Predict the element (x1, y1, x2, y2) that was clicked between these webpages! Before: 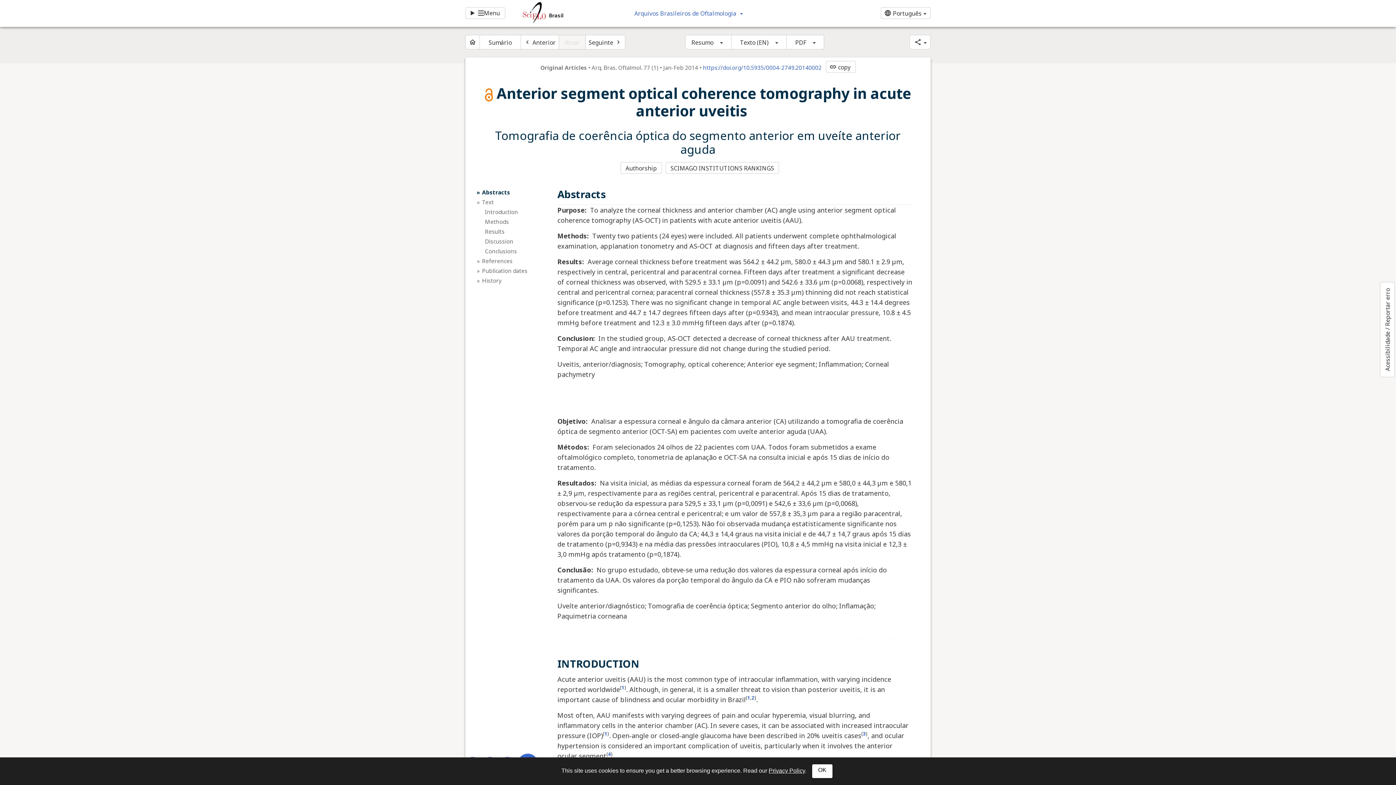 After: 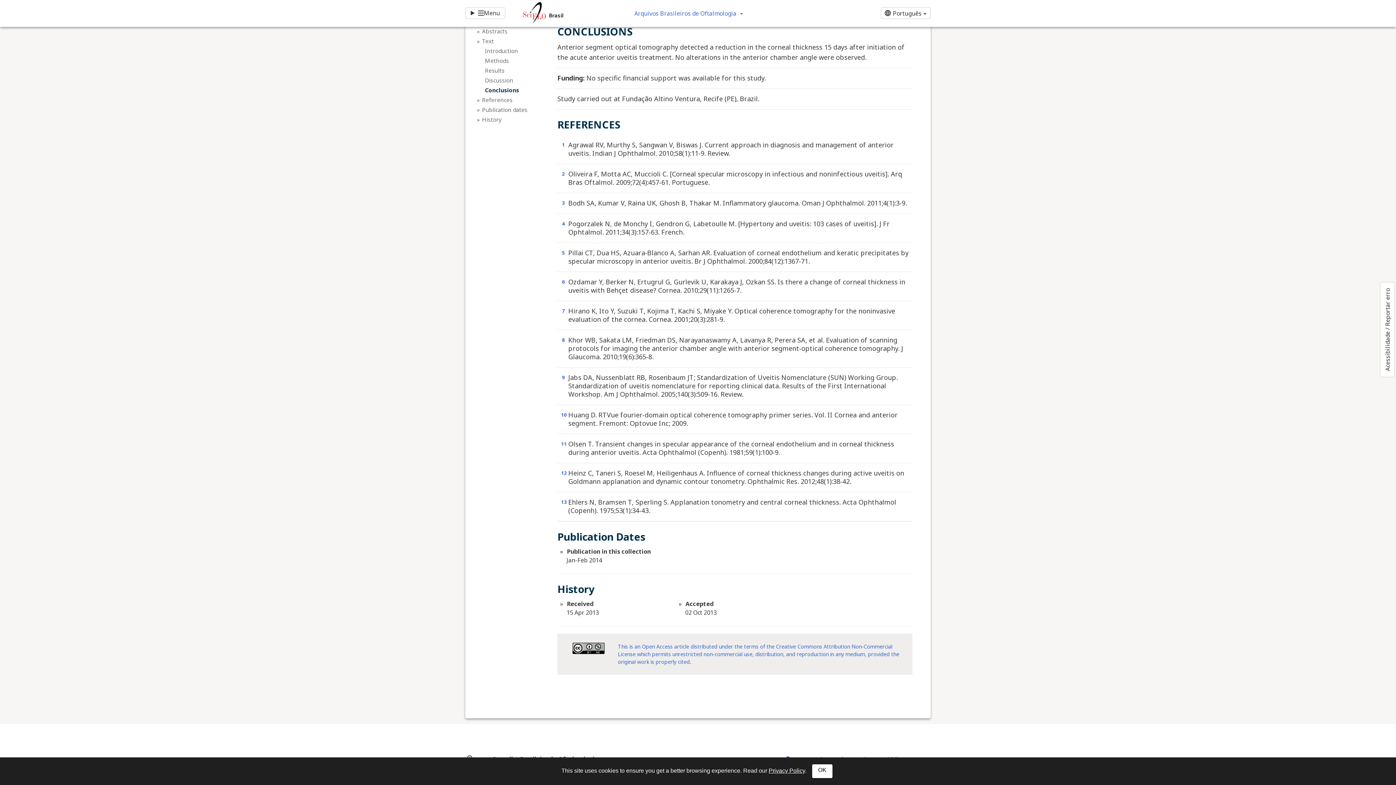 Action: label: Conclusions bbox: (485, 247, 548, 255)